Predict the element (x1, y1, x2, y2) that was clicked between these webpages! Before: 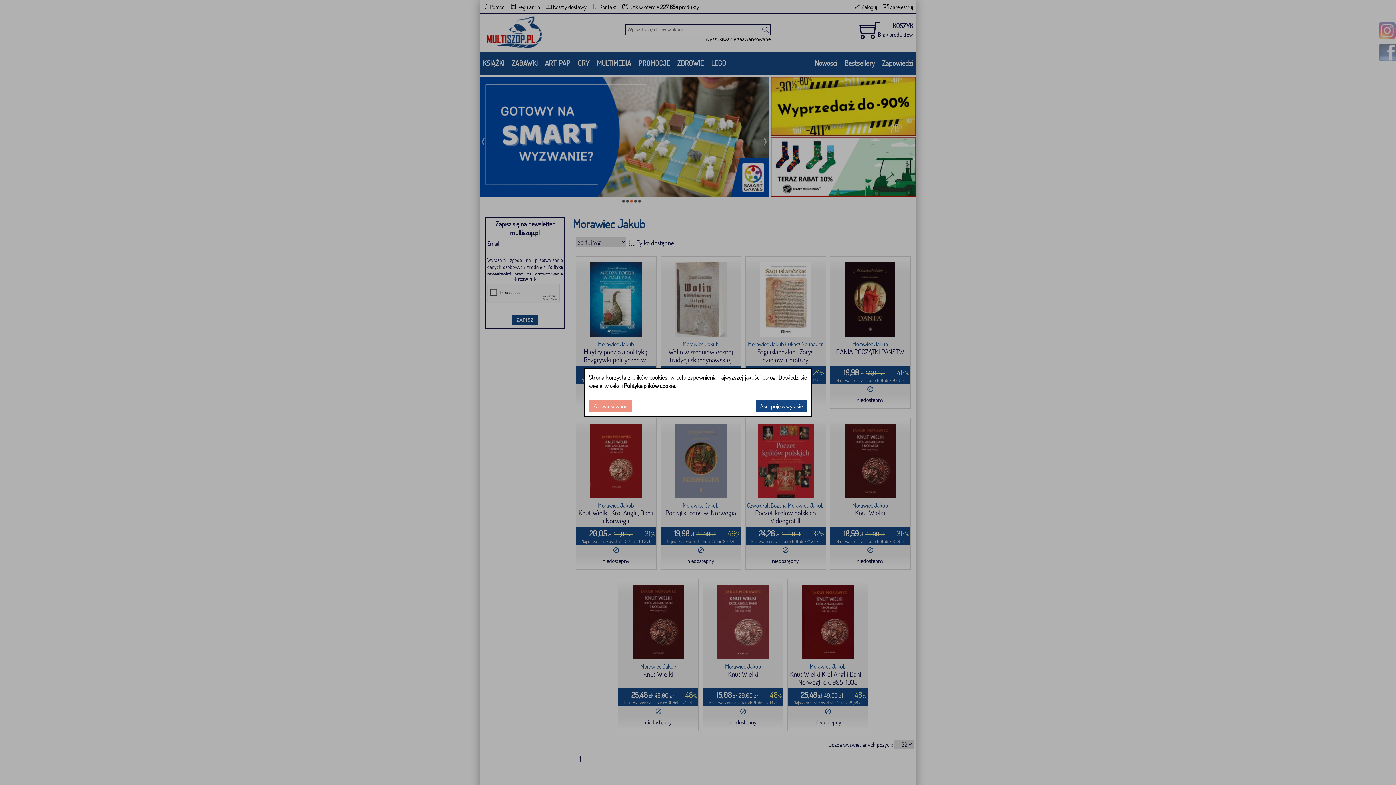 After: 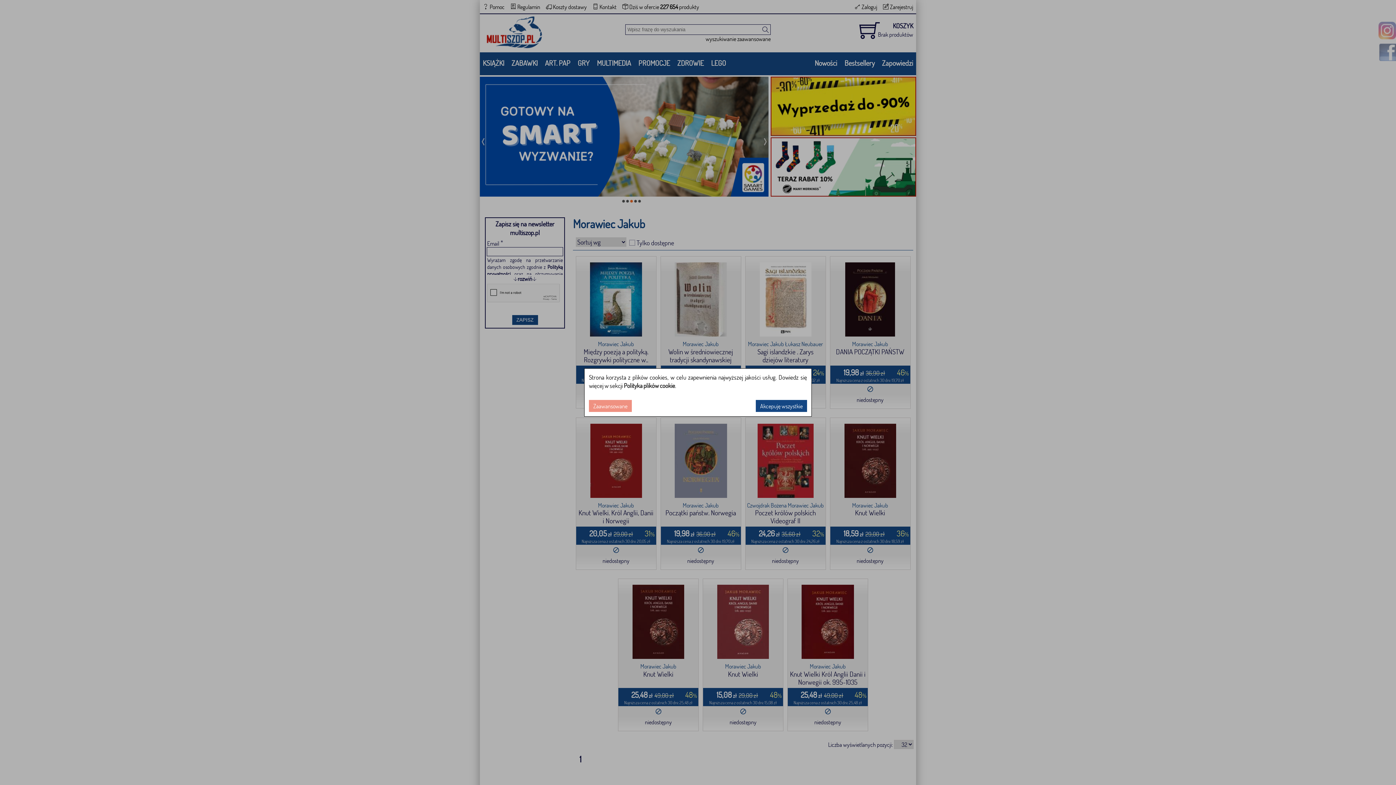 Action: label: Polityka plików cookie bbox: (624, 381, 675, 390)